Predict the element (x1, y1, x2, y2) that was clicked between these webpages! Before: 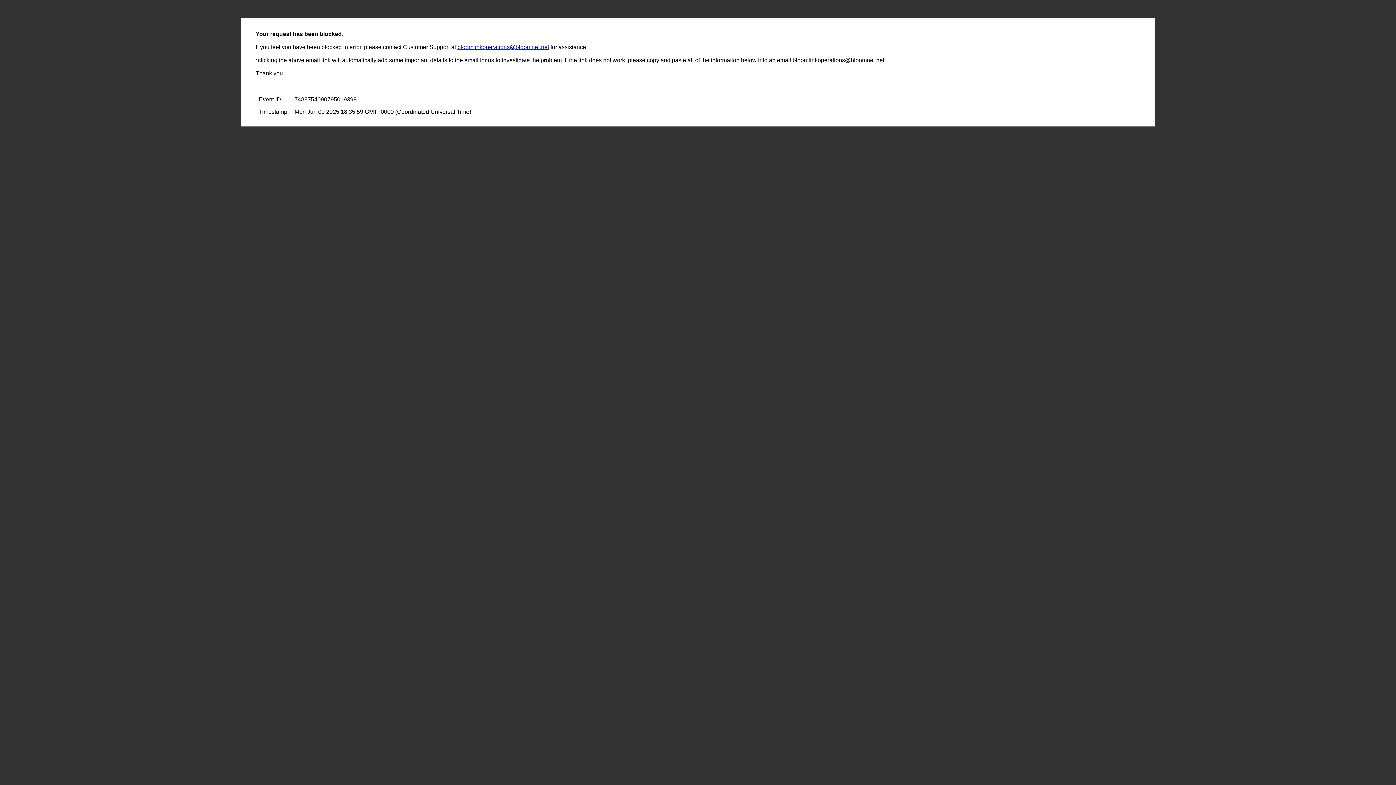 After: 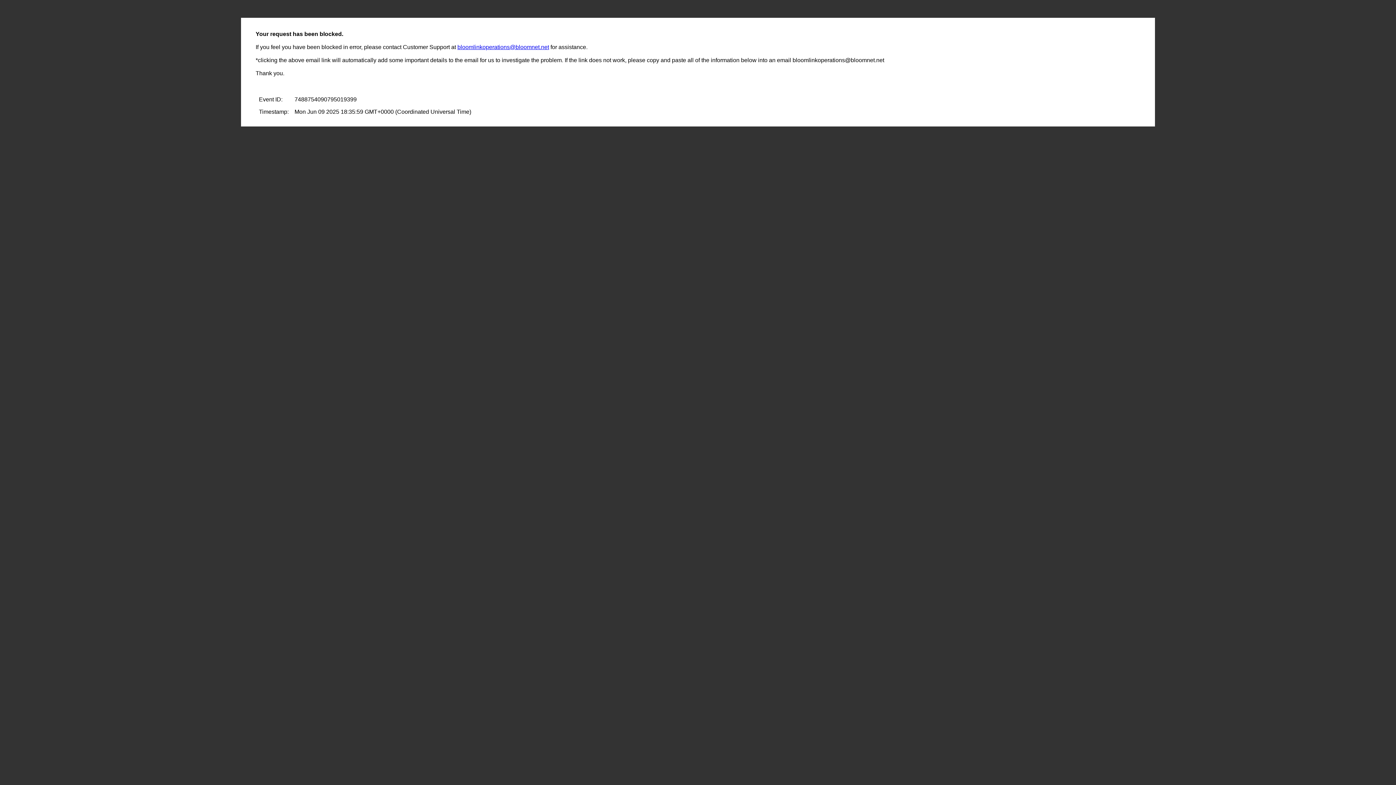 Action: label: bloomlinkoperations@bloomnet.net bbox: (457, 44, 549, 50)